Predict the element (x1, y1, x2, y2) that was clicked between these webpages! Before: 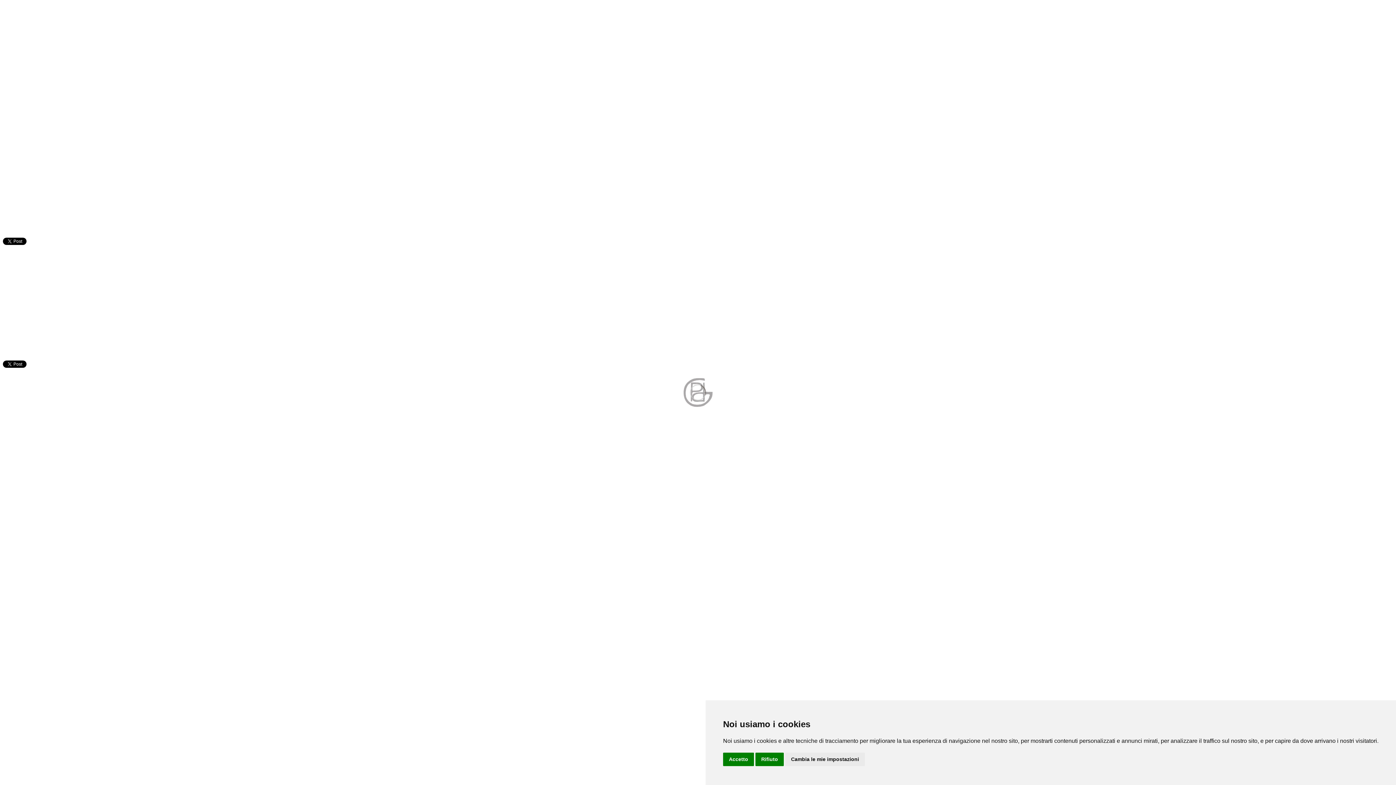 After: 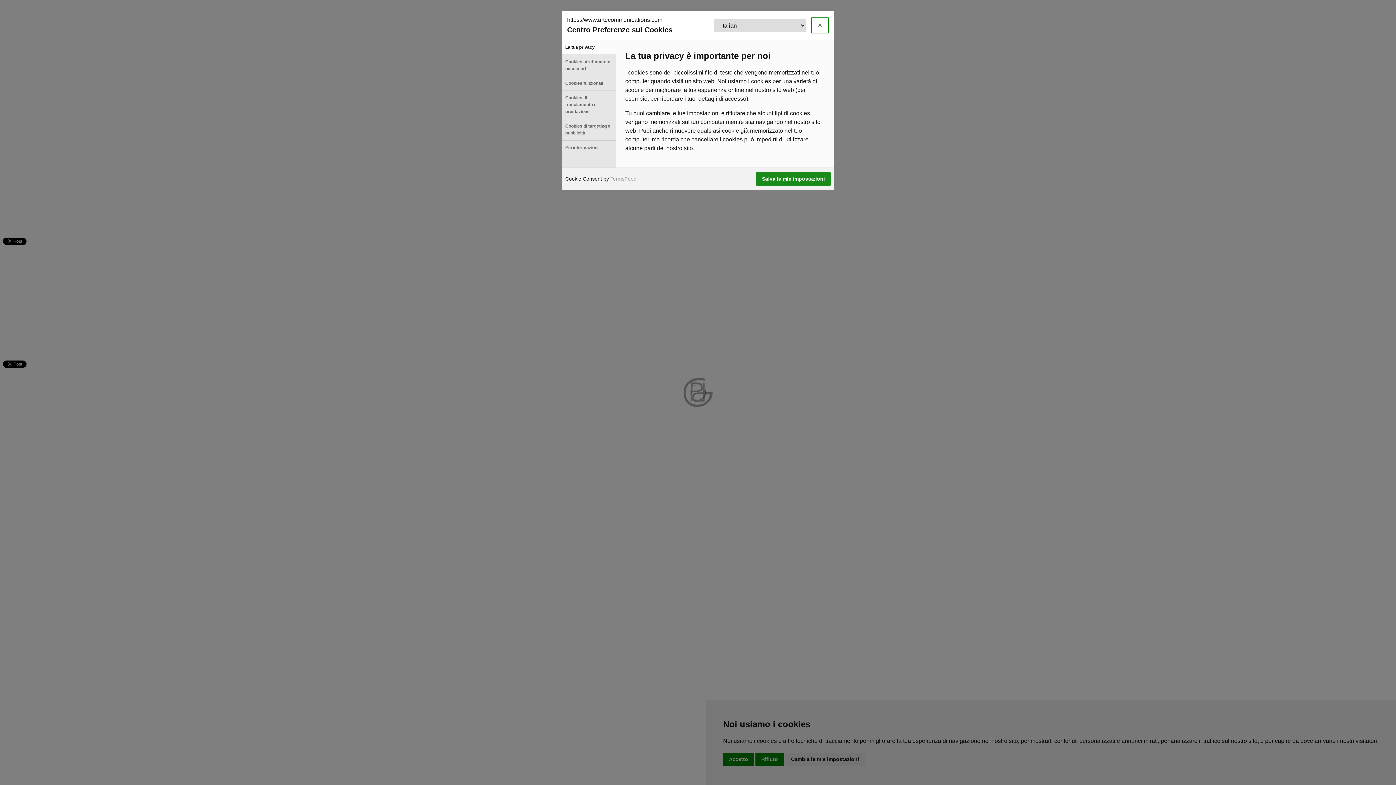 Action: label: Cambia le mie impostazioni bbox: (785, 753, 865, 766)